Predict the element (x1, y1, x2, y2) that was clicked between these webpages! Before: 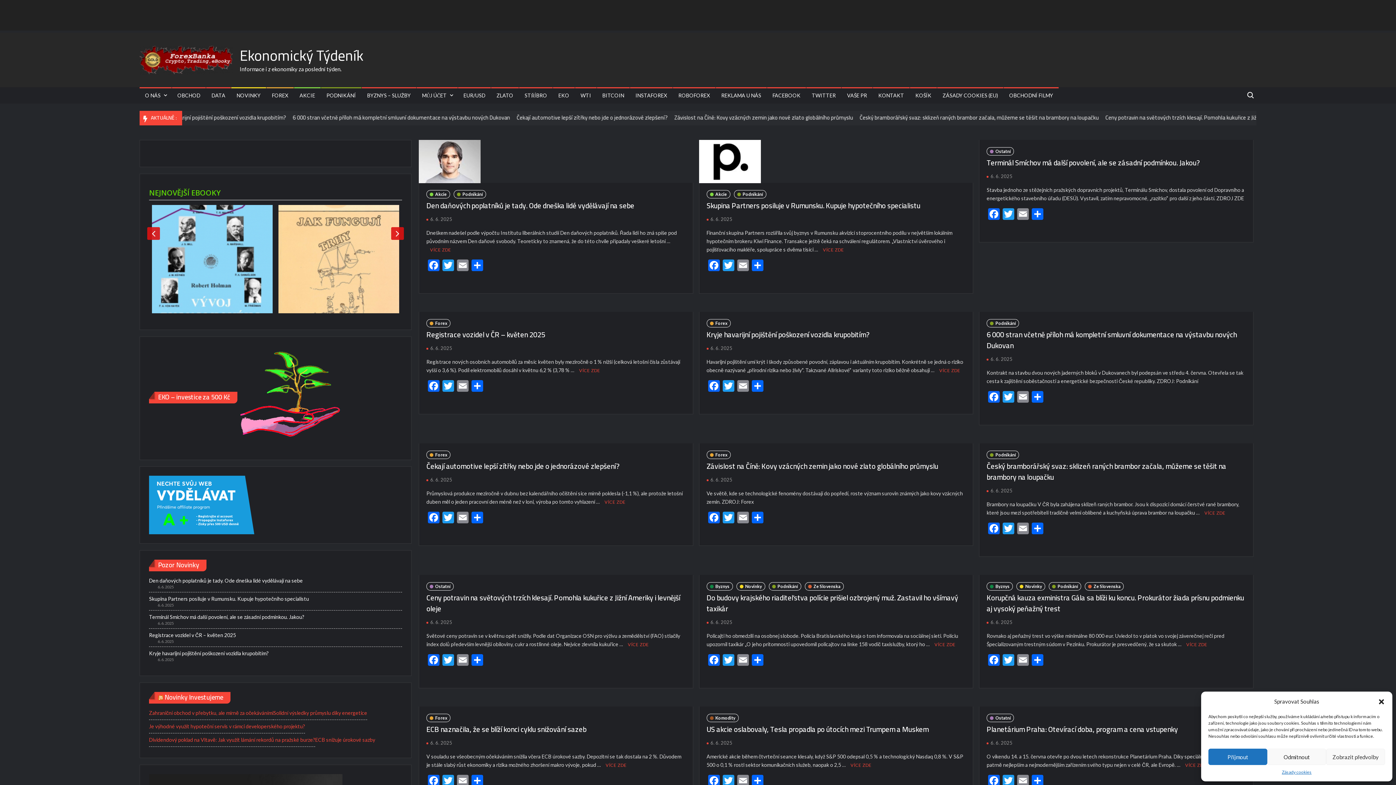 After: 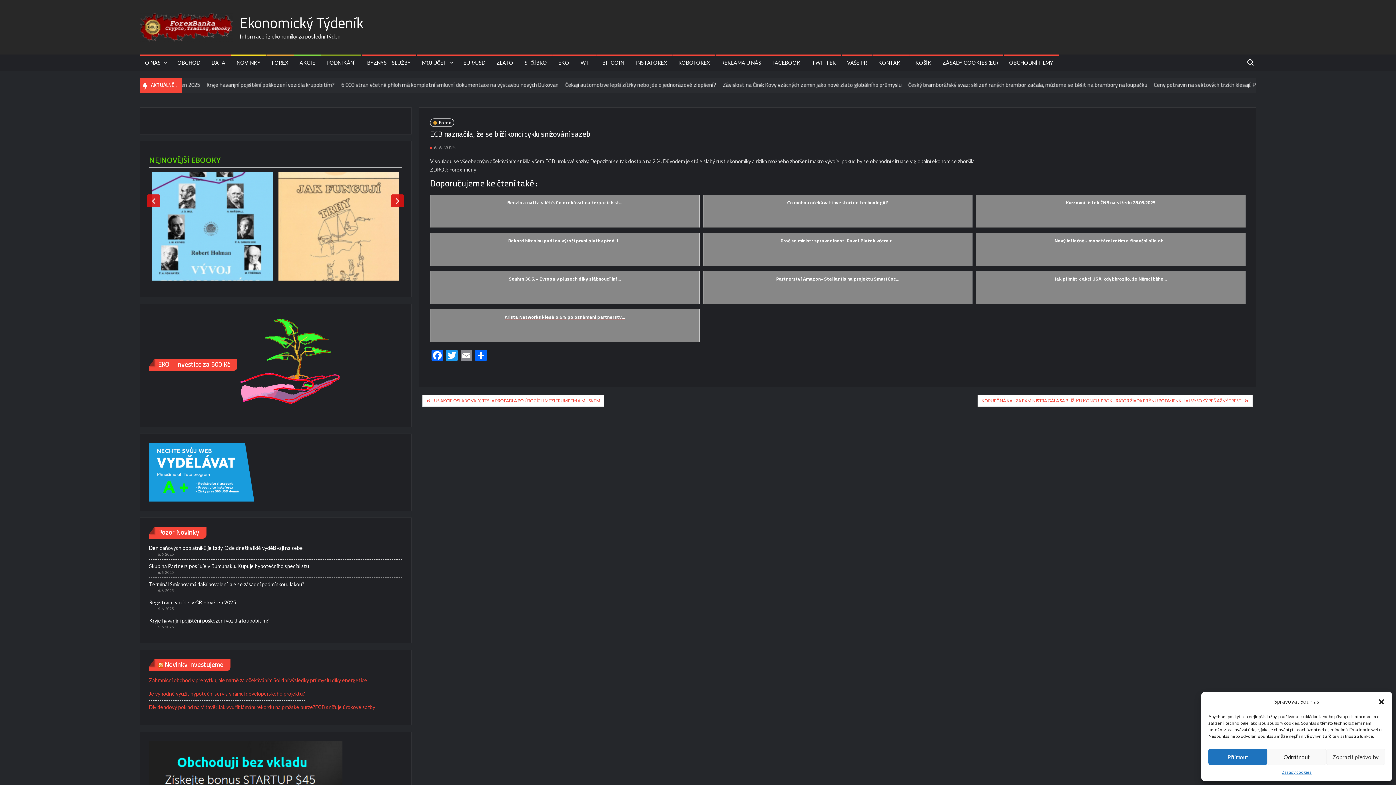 Action: label: VÍCE ZDE bbox: (605, 762, 626, 769)